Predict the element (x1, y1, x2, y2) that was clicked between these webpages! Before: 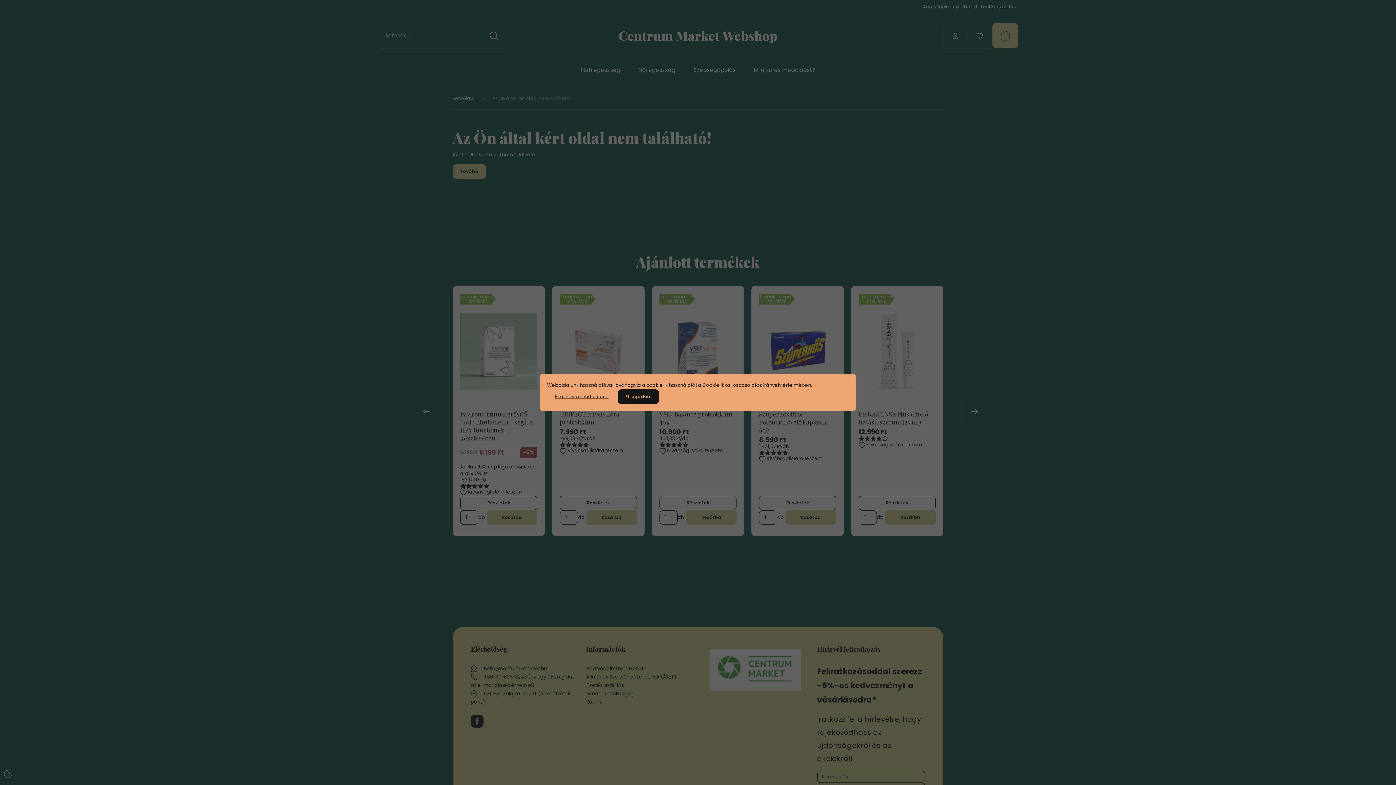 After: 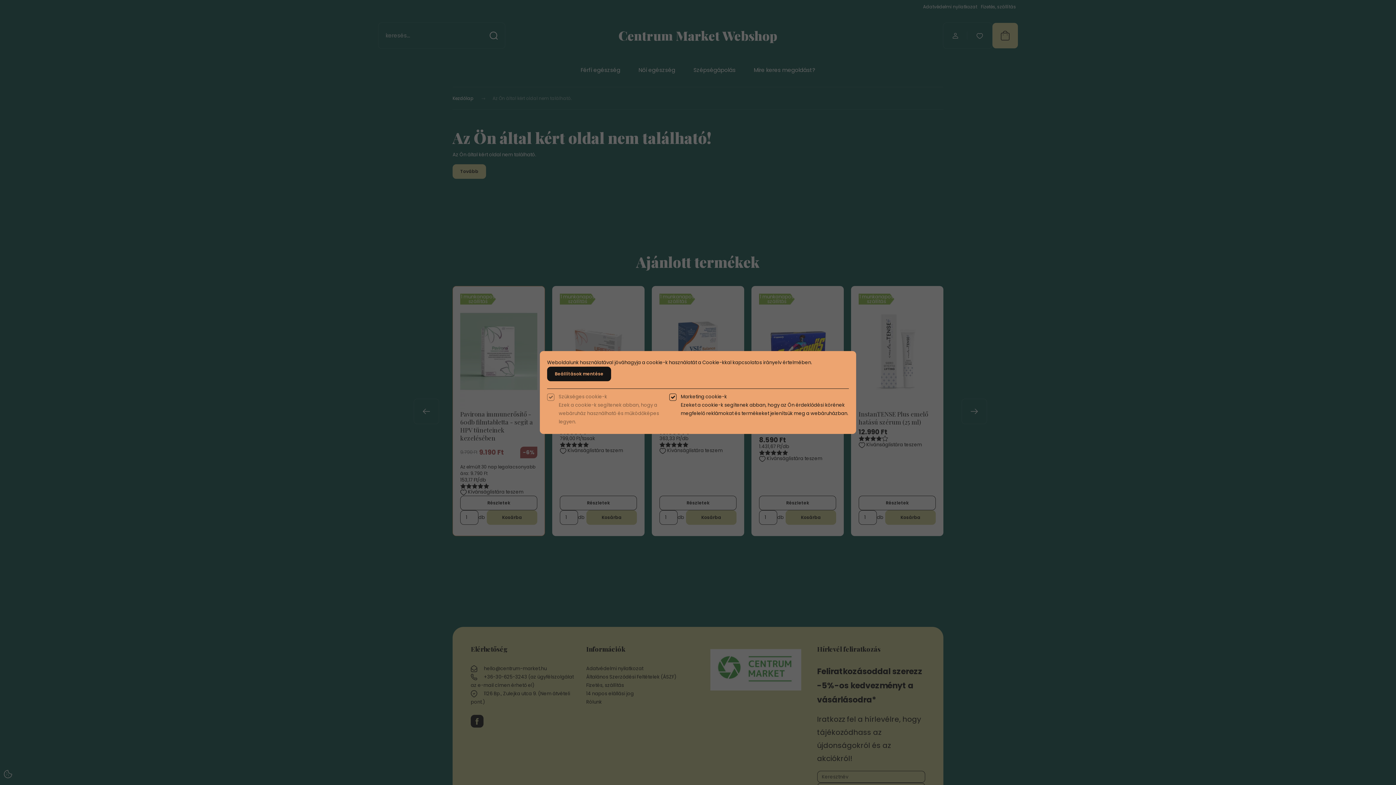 Action: bbox: (547, 389, 616, 404) label: Beállítások módosítása